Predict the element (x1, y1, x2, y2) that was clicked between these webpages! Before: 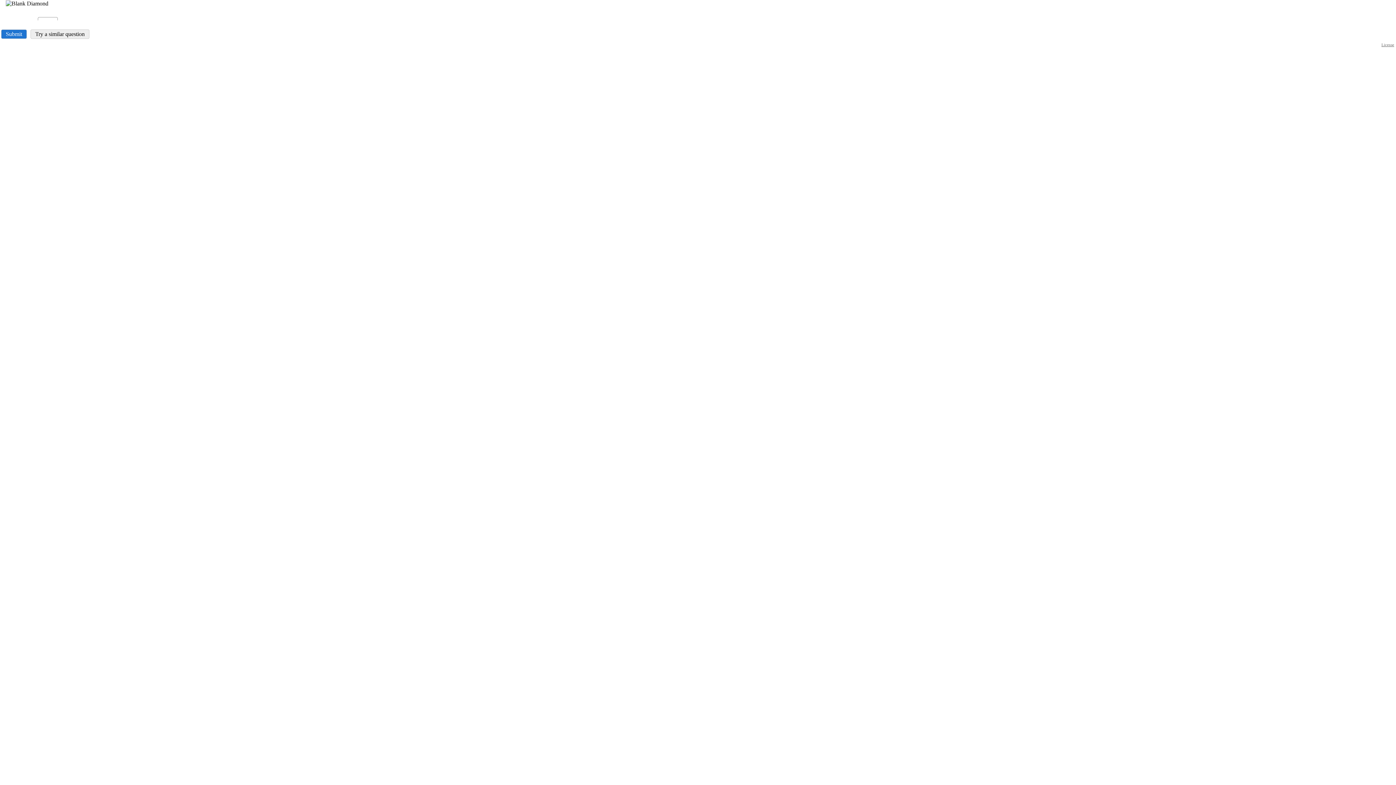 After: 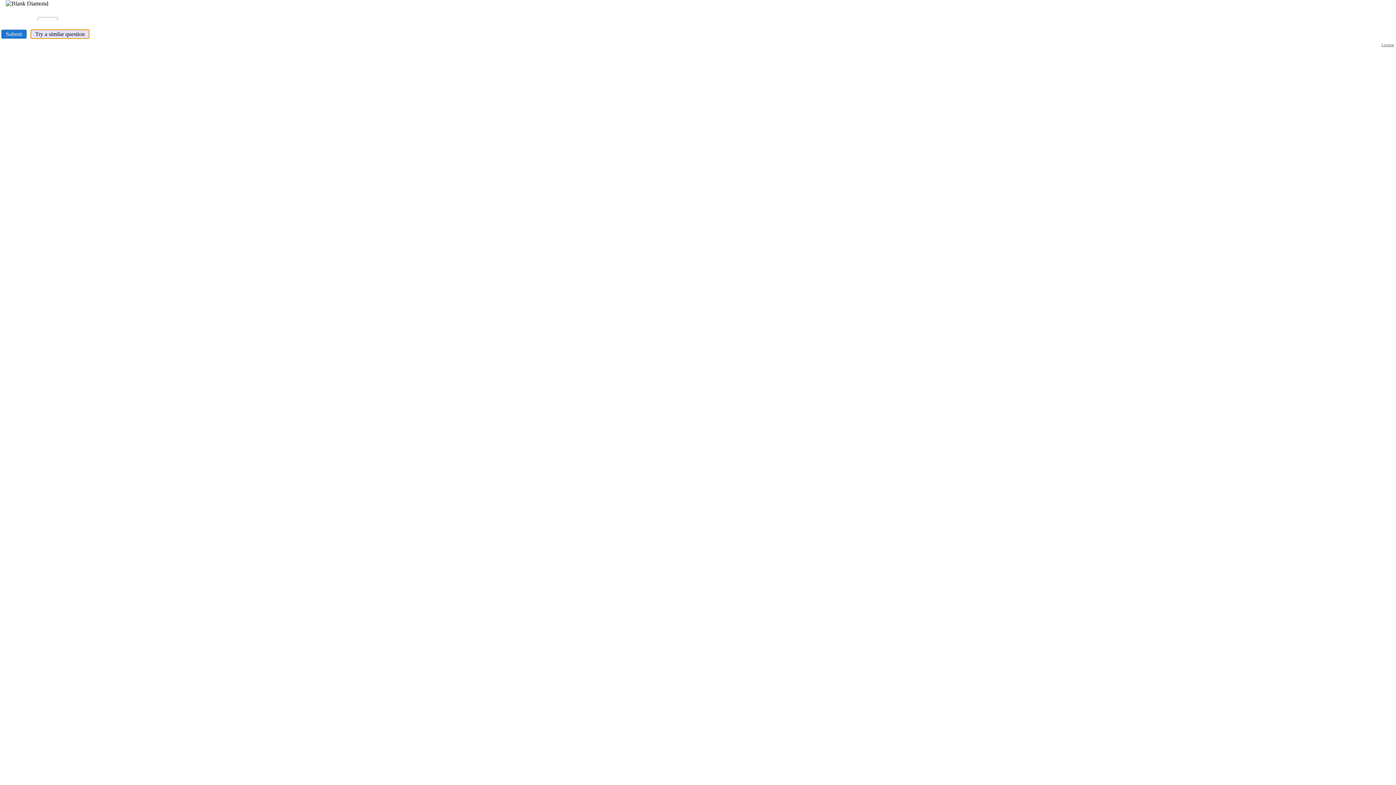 Action: label: Try a similar question bbox: (30, 29, 89, 38)